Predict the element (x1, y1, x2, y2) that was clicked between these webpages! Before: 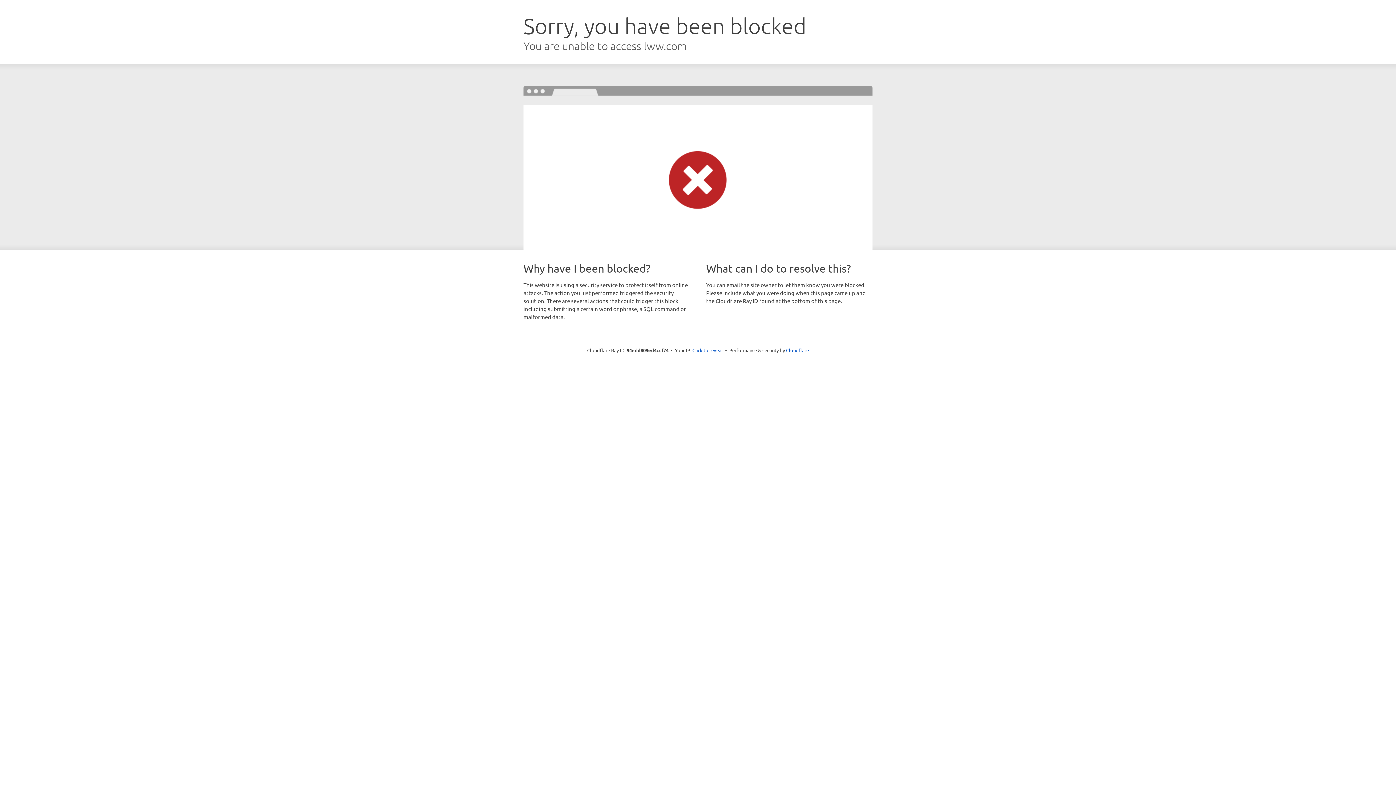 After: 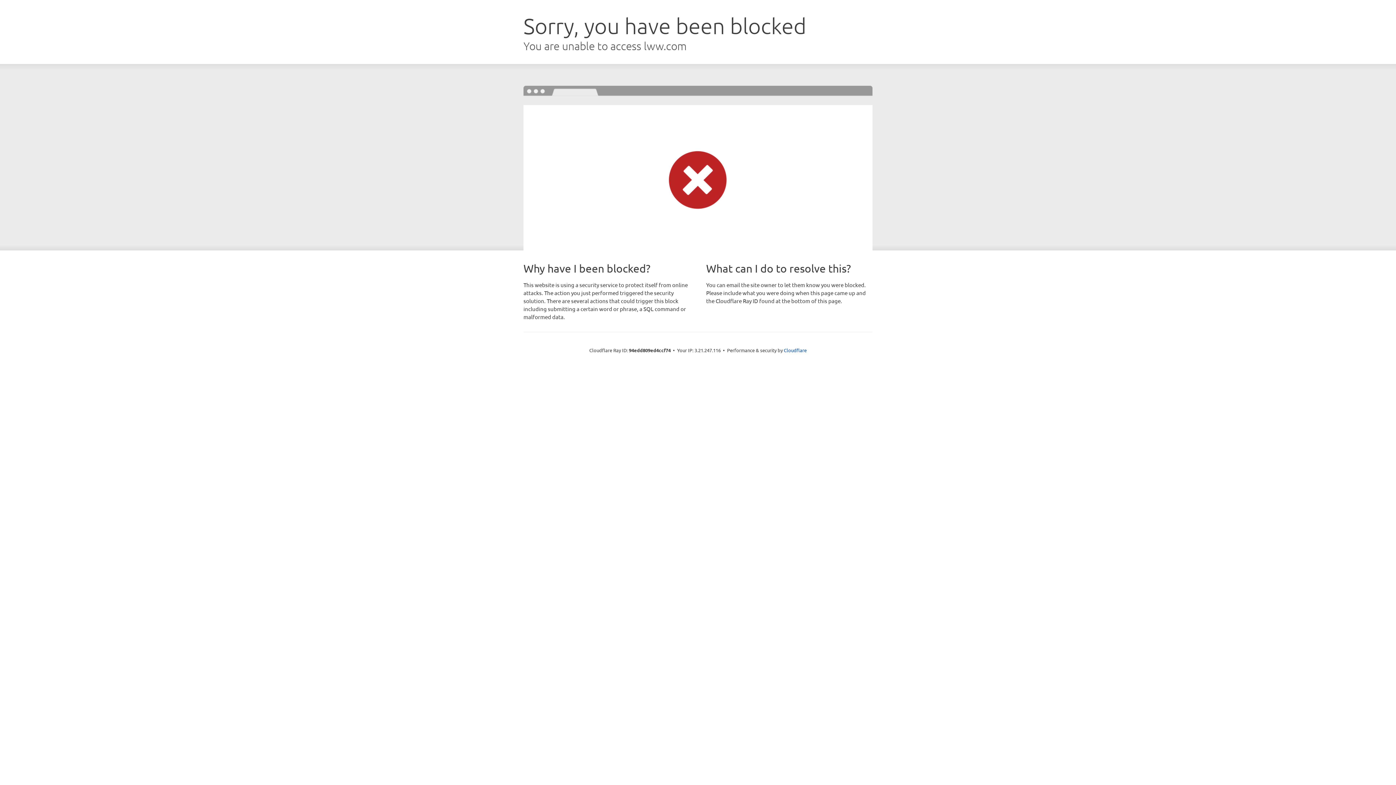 Action: bbox: (692, 346, 723, 353) label: Click to reveal